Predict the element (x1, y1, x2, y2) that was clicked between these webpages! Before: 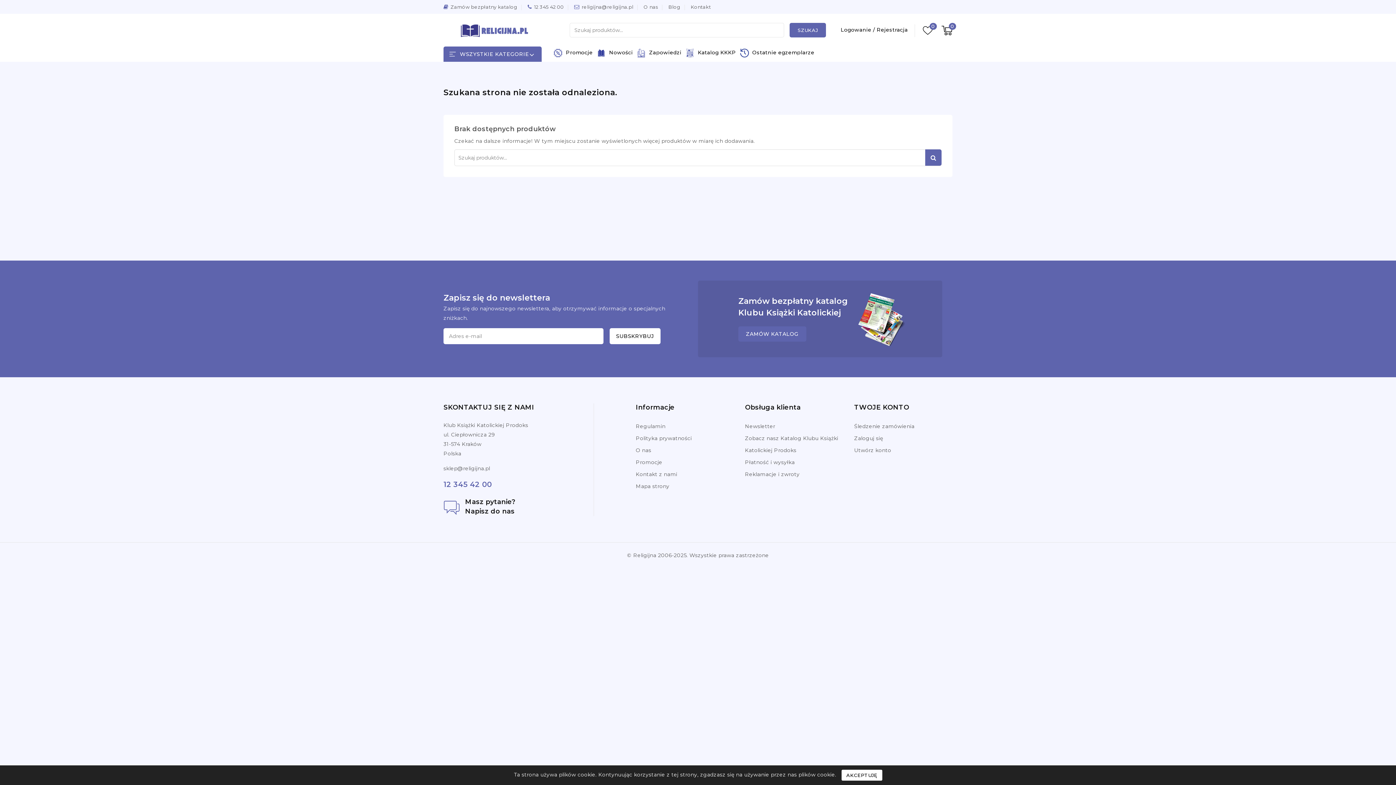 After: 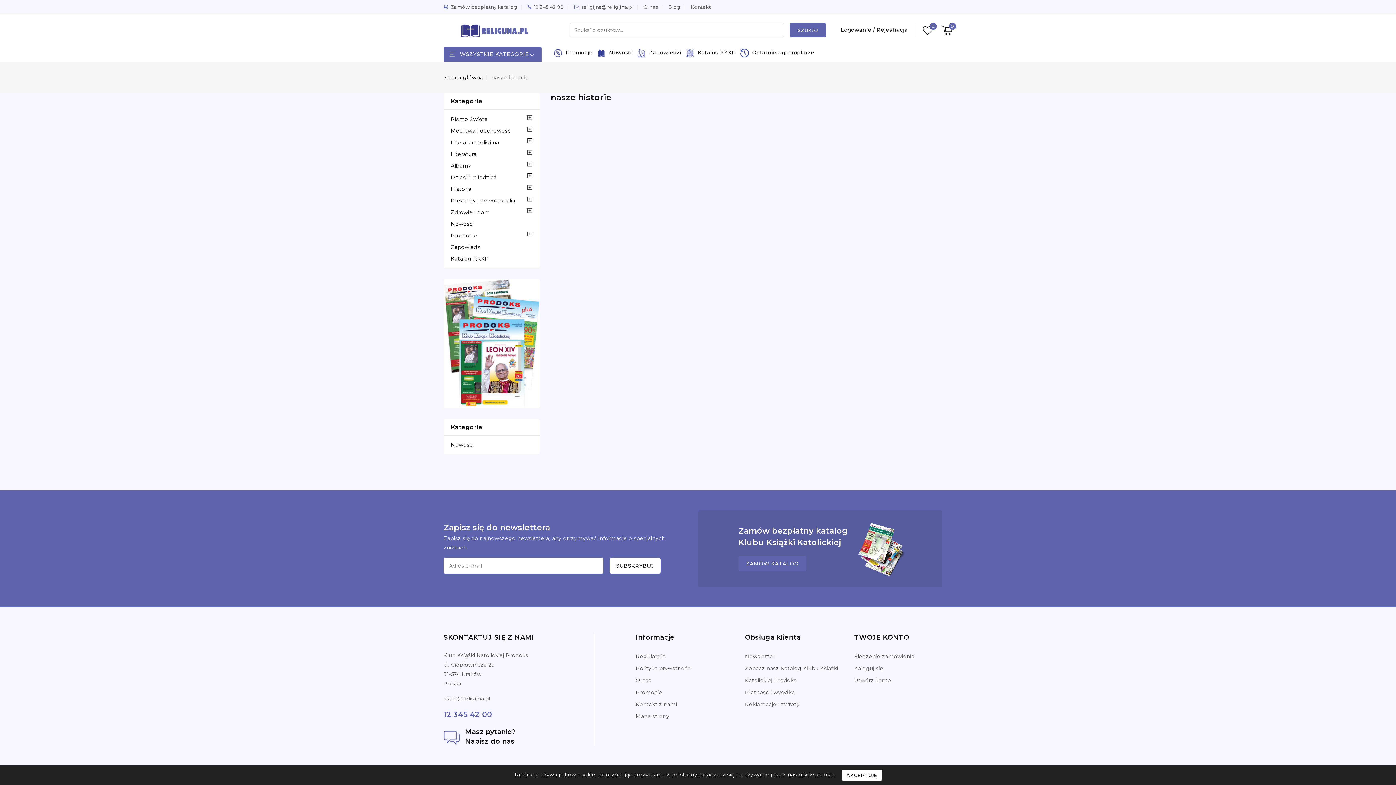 Action: label: SKONTAKTUJ SIĘ Z NAMI bbox: (443, 403, 534, 411)